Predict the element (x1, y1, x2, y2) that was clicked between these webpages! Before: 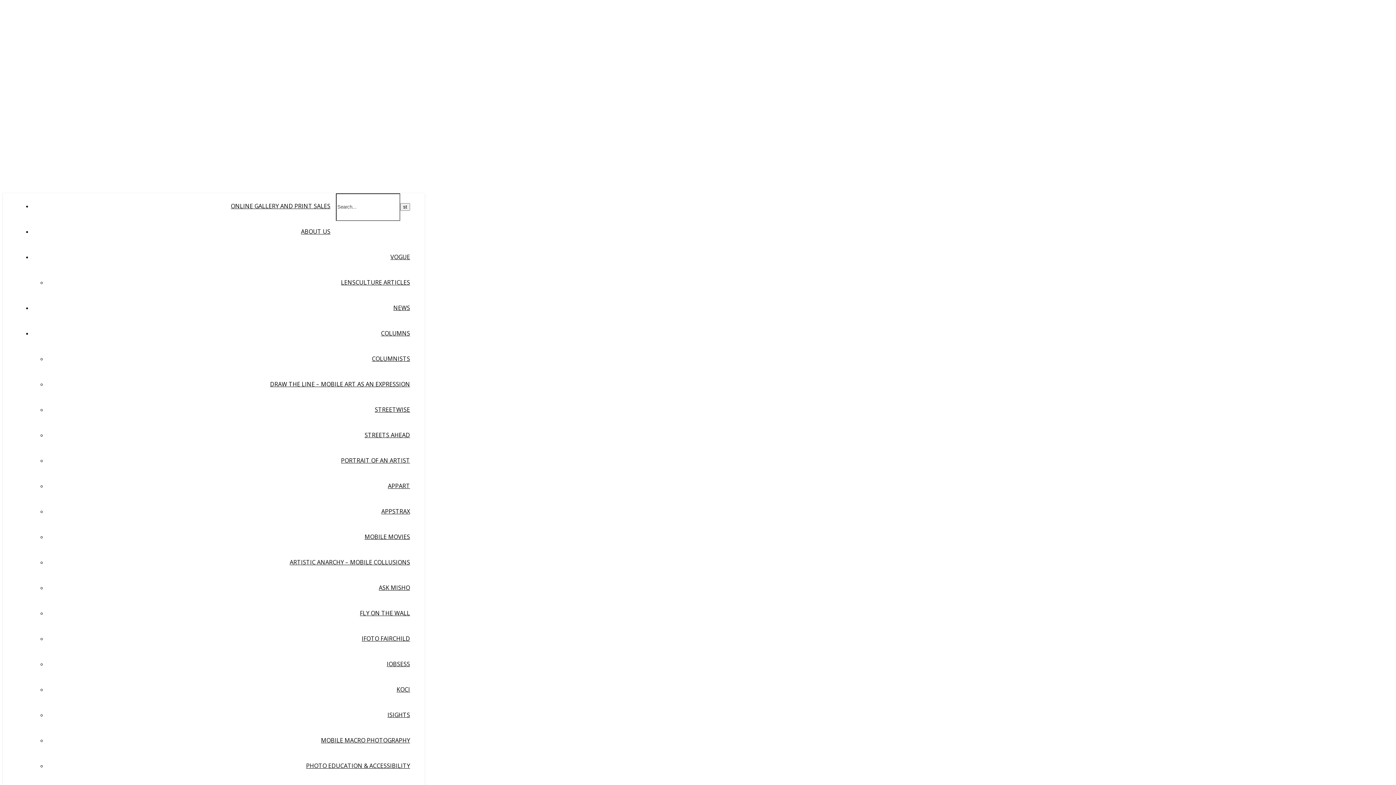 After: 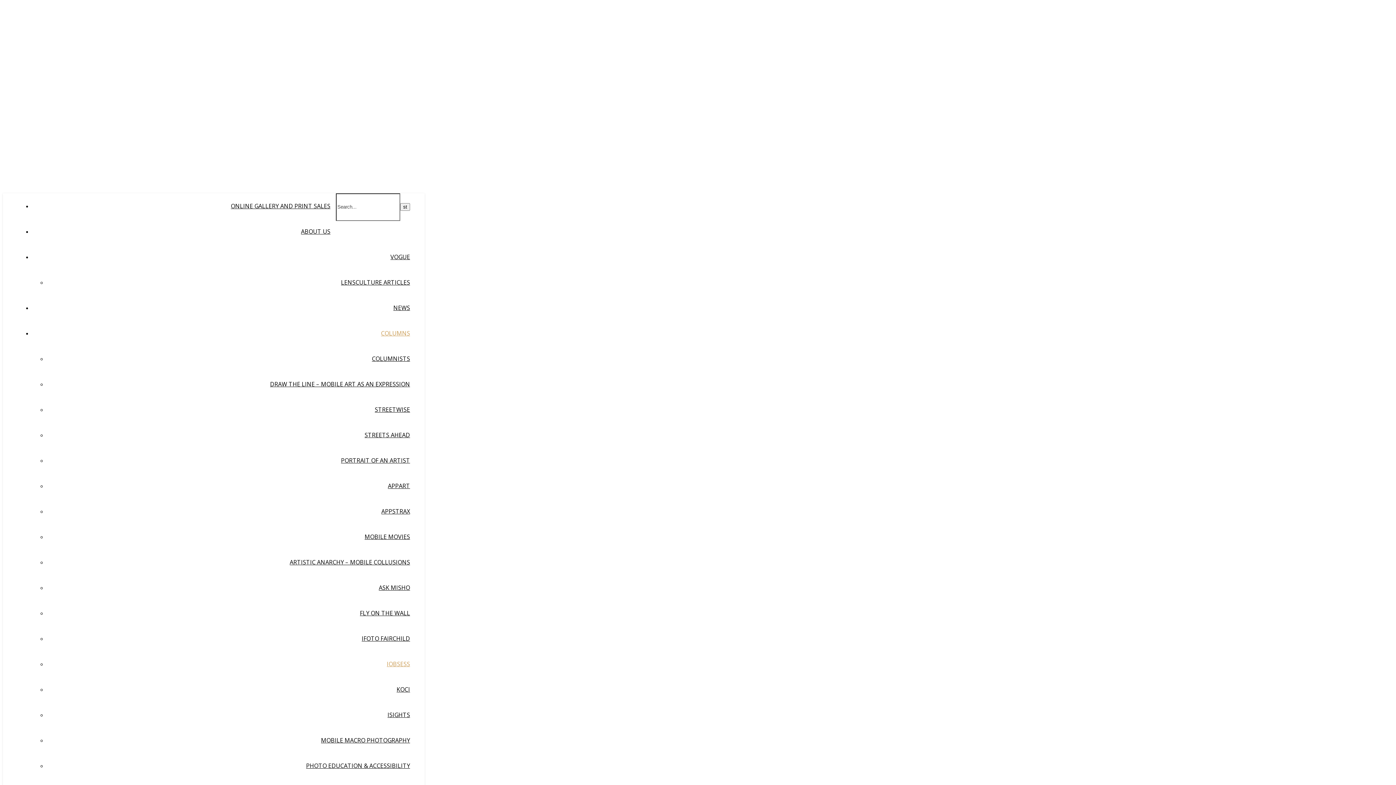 Action: bbox: (386, 660, 410, 668) label: IOBSESS